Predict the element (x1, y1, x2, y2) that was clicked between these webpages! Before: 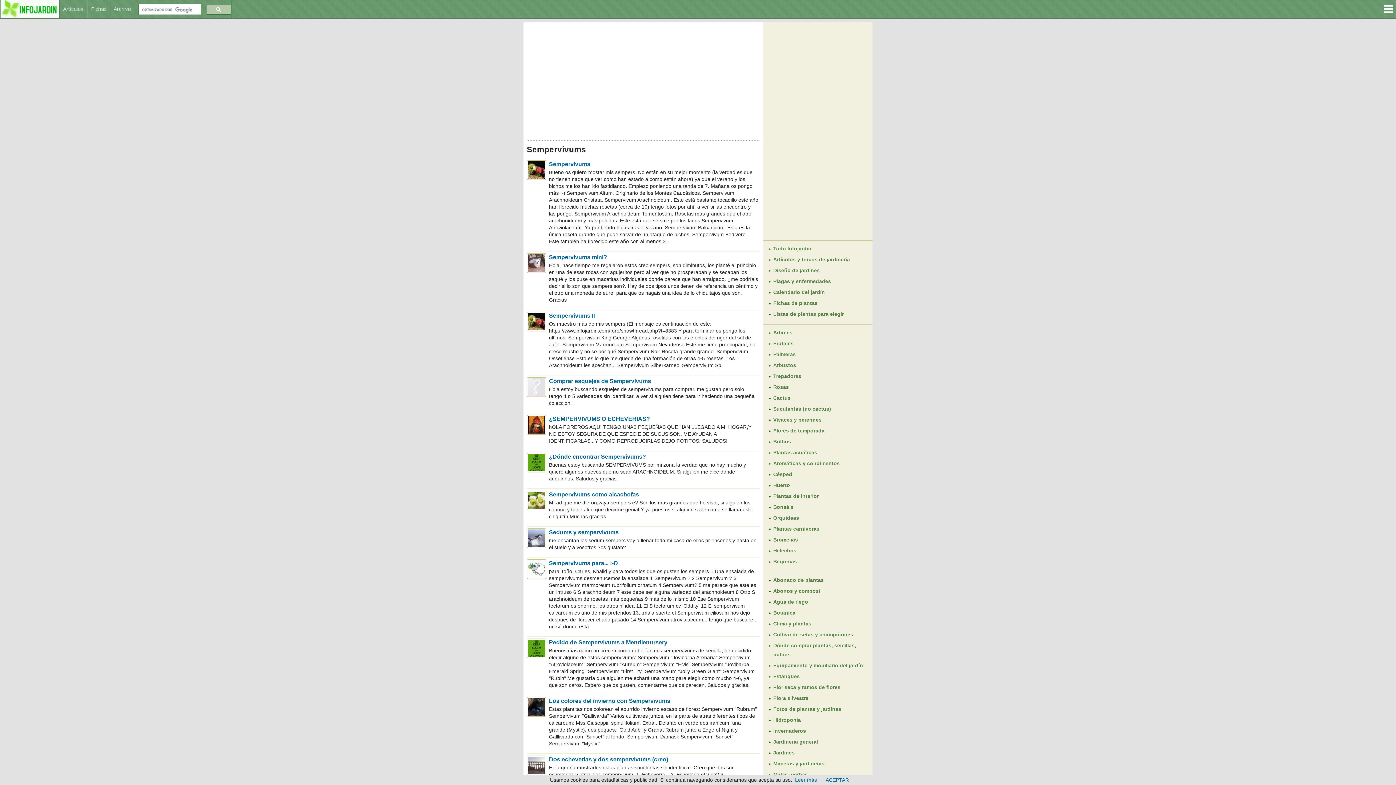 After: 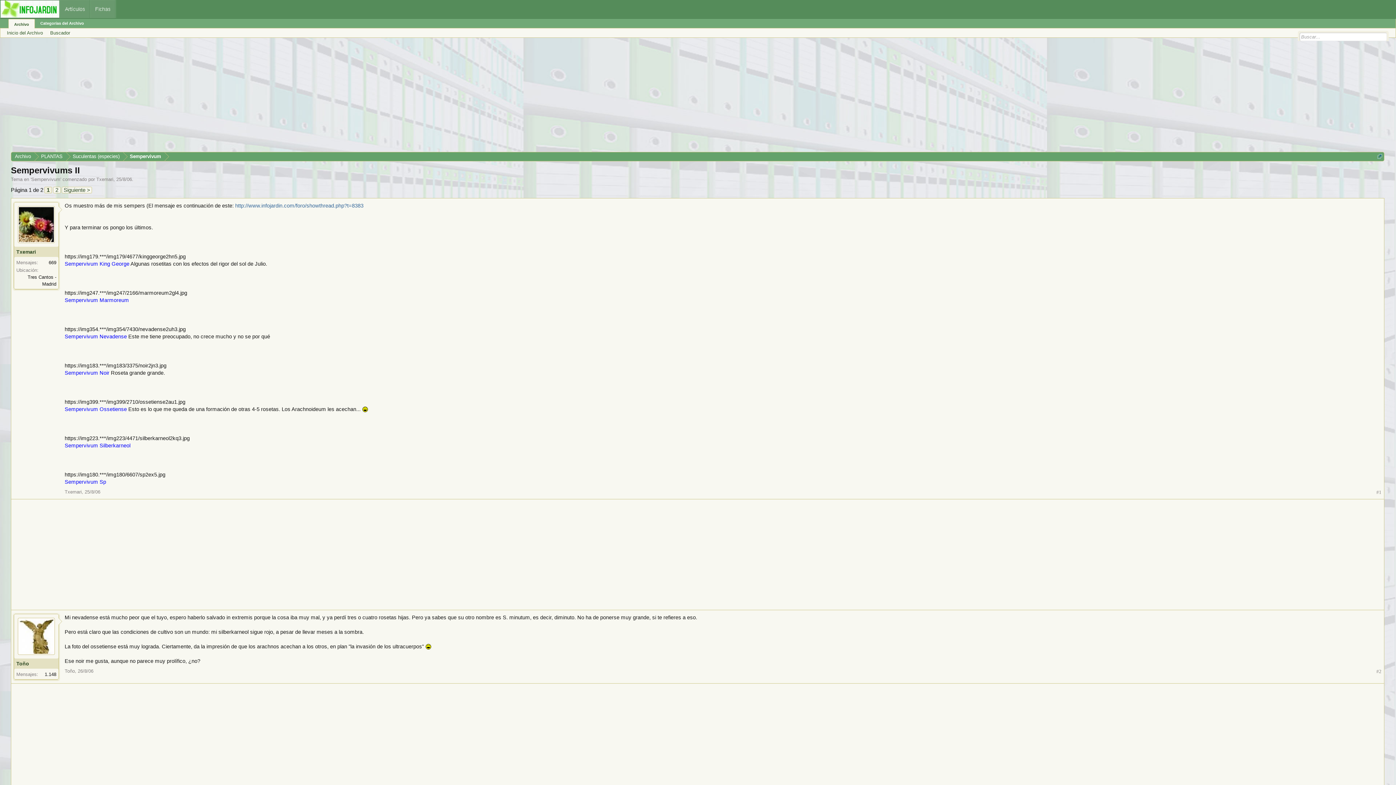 Action: bbox: (549, 312, 594, 318) label: Sempervivums II